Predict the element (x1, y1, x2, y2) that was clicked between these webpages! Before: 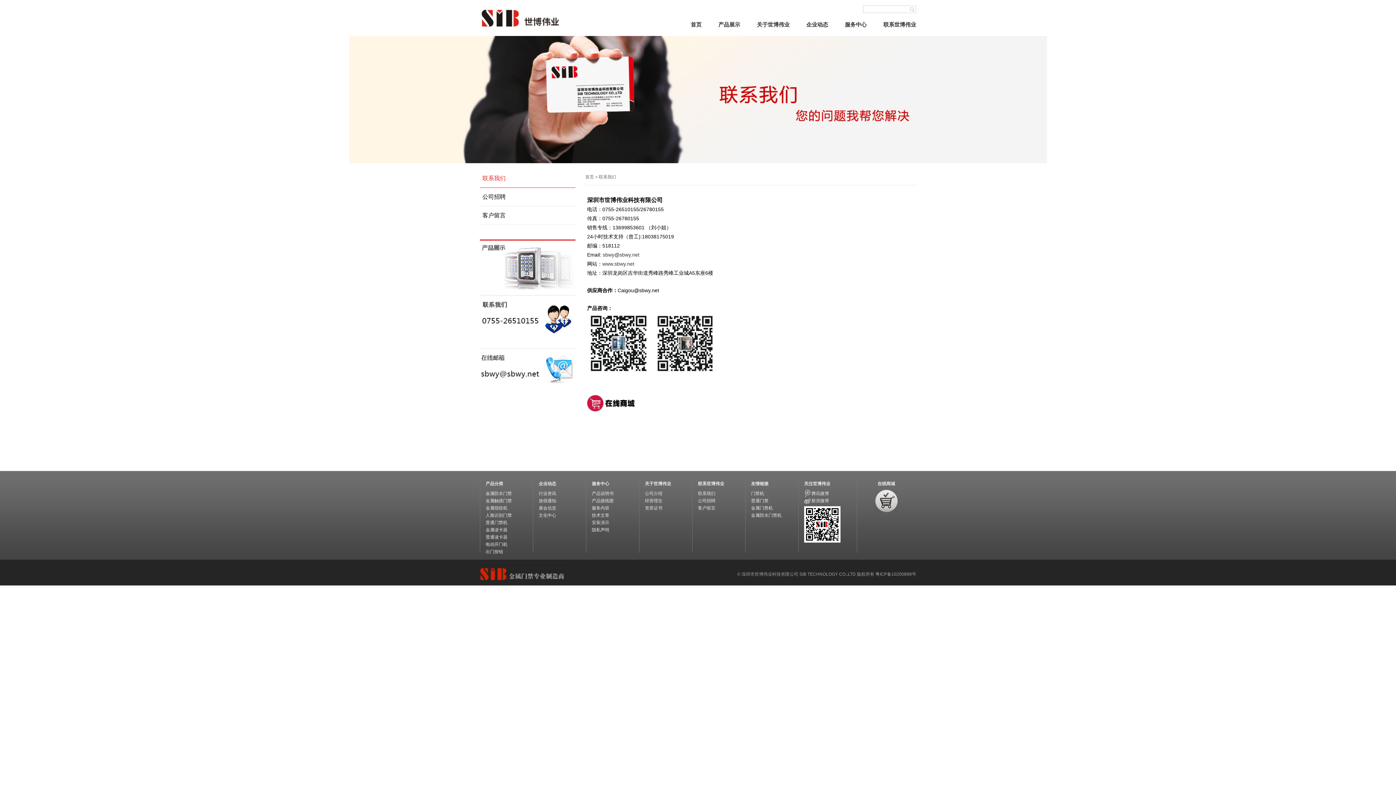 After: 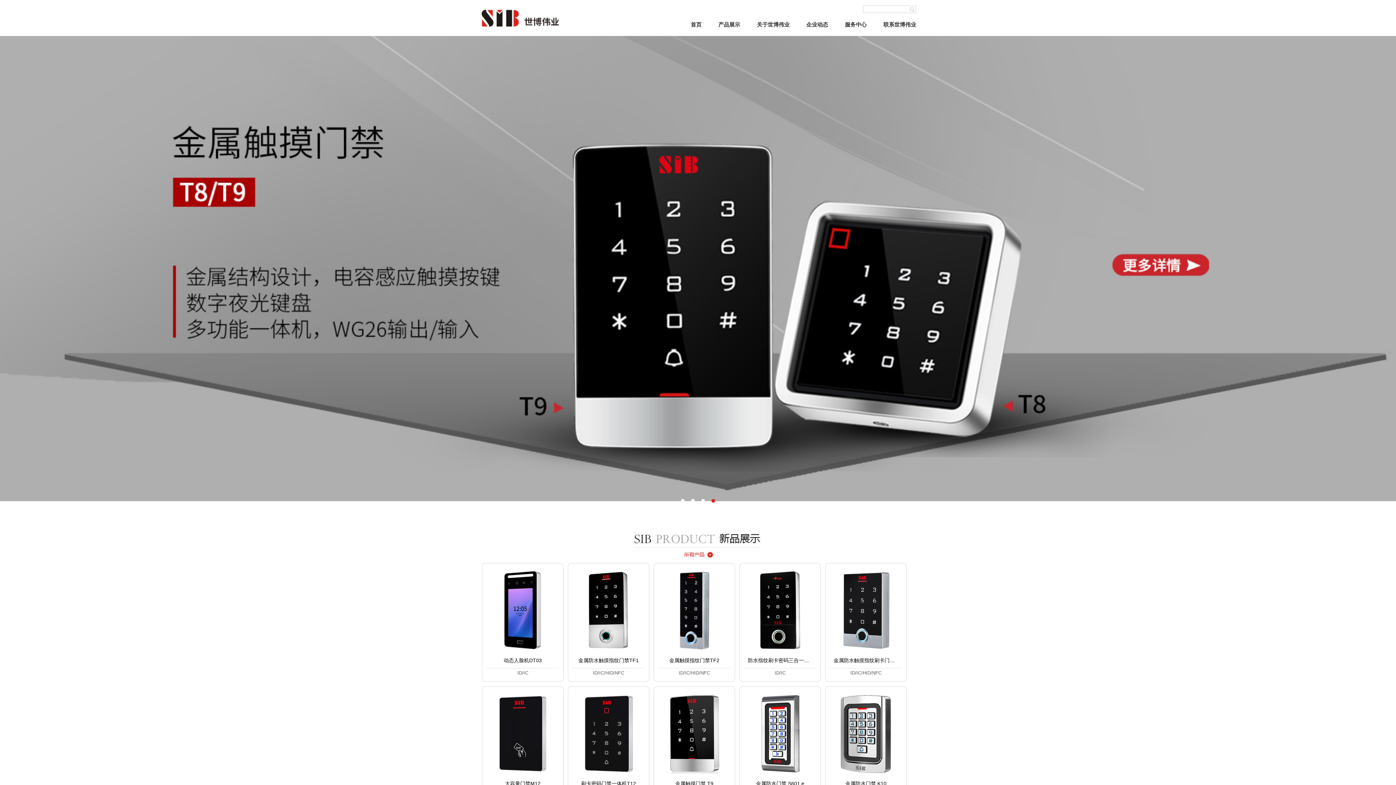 Action: label: 首页 bbox: (690, 21, 701, 27)